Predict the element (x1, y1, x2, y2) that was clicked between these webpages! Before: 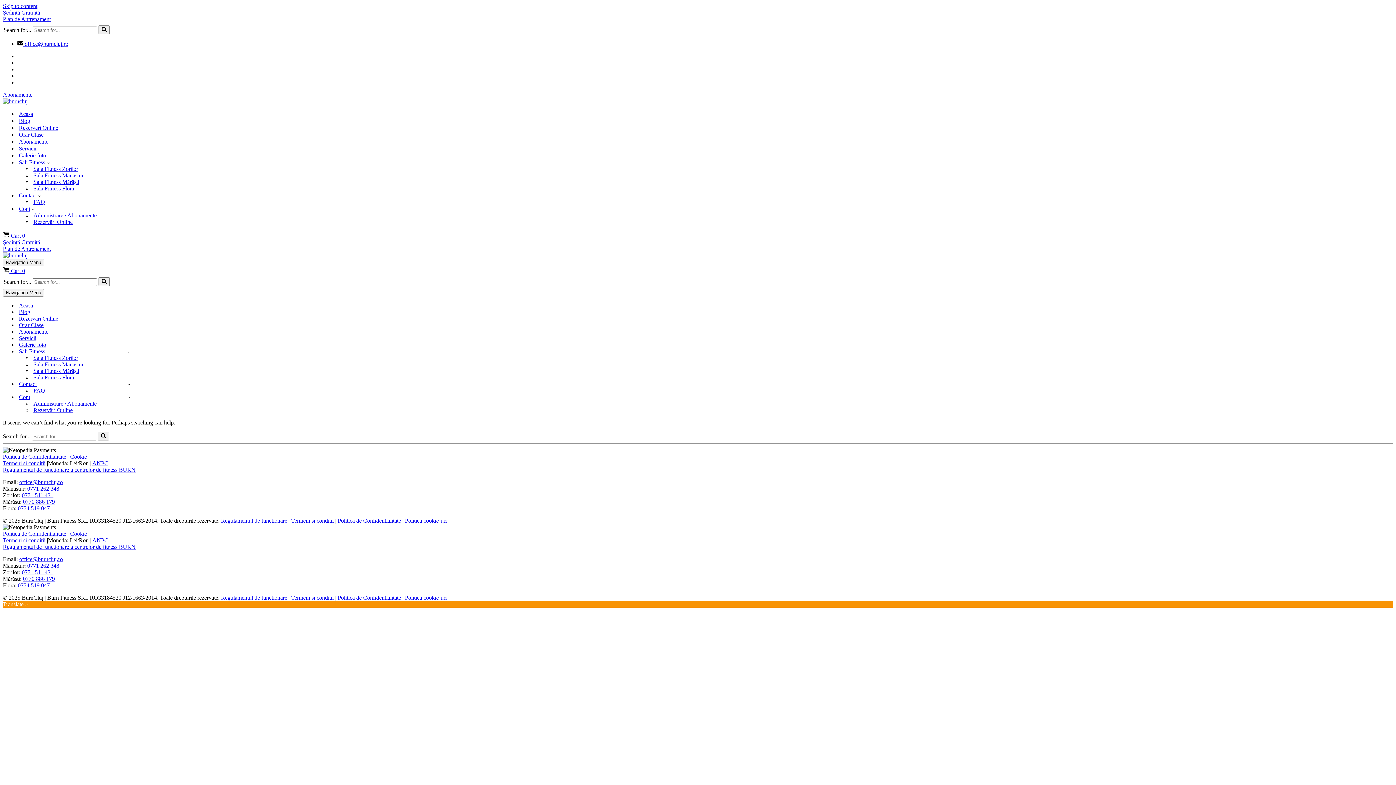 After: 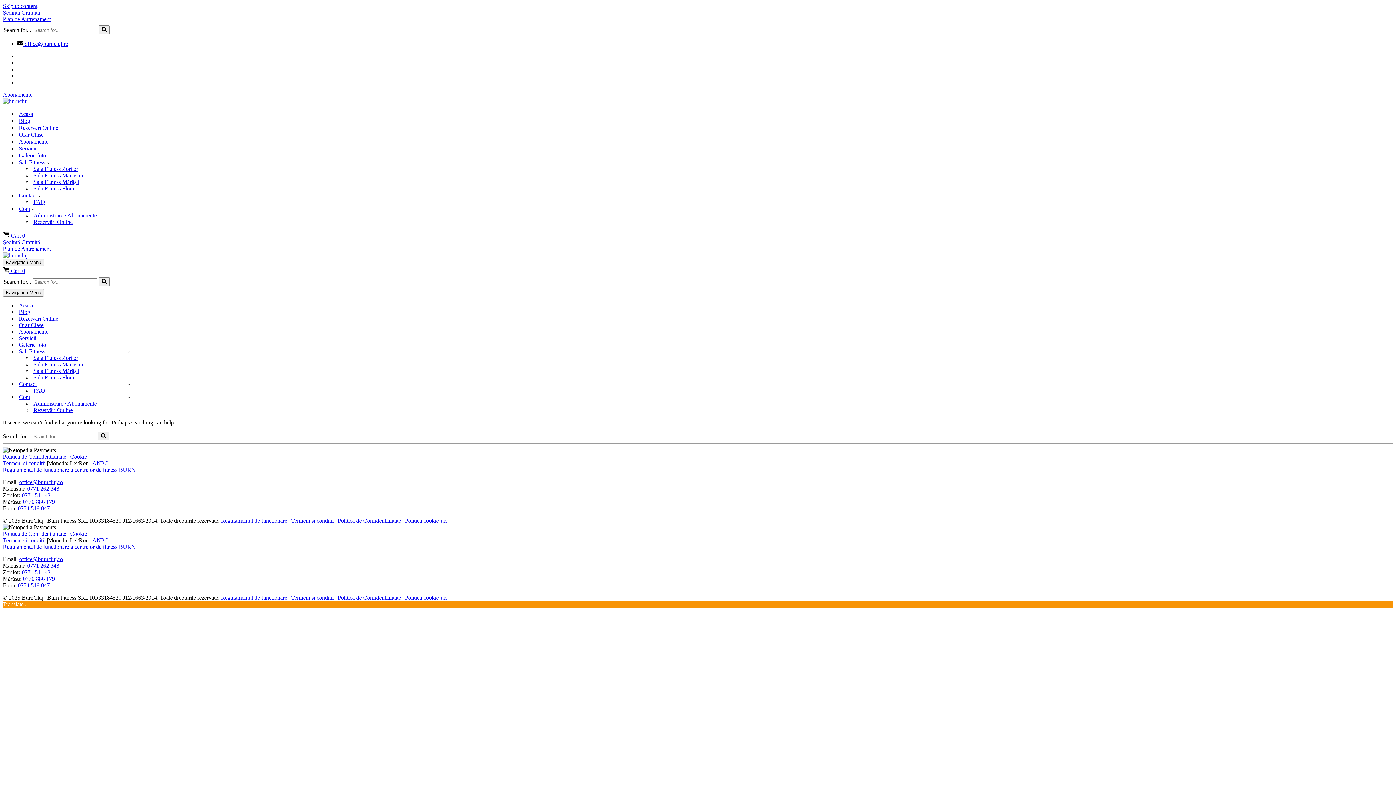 Action: bbox: (17, 505, 49, 511) label: 0774 519 047